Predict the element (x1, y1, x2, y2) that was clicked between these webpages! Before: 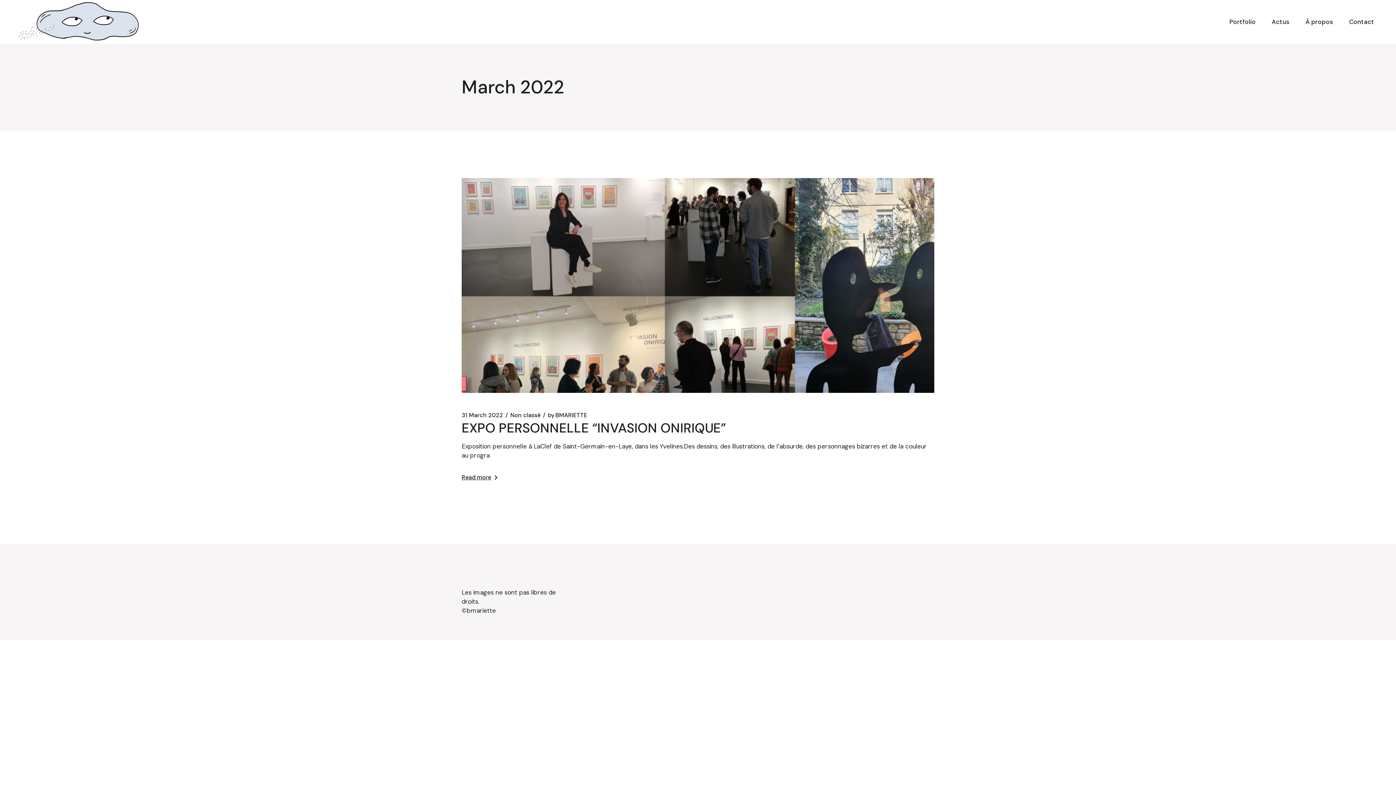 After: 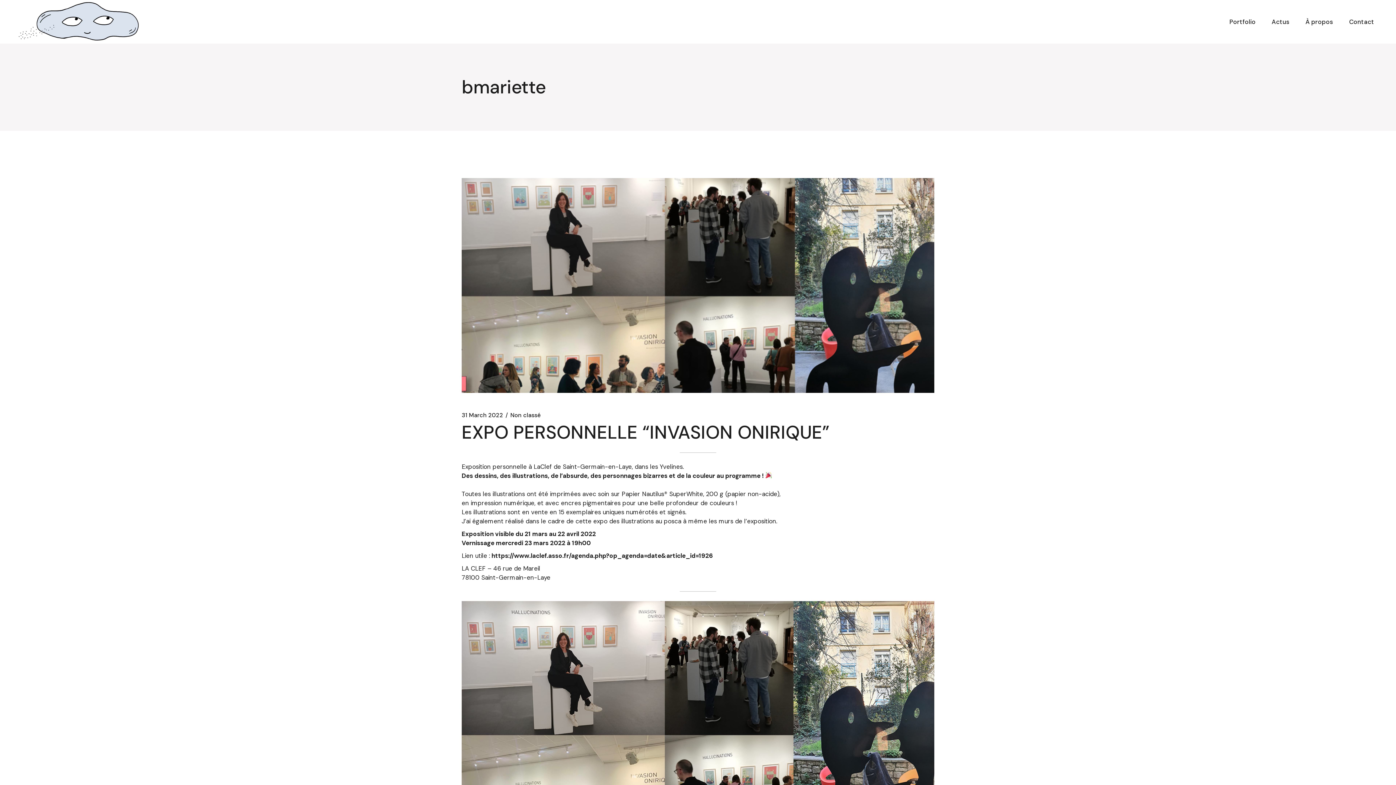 Action: label: EXPO PERSONNELLE “INVASION ONIRIQUE” bbox: (461, 419, 726, 436)